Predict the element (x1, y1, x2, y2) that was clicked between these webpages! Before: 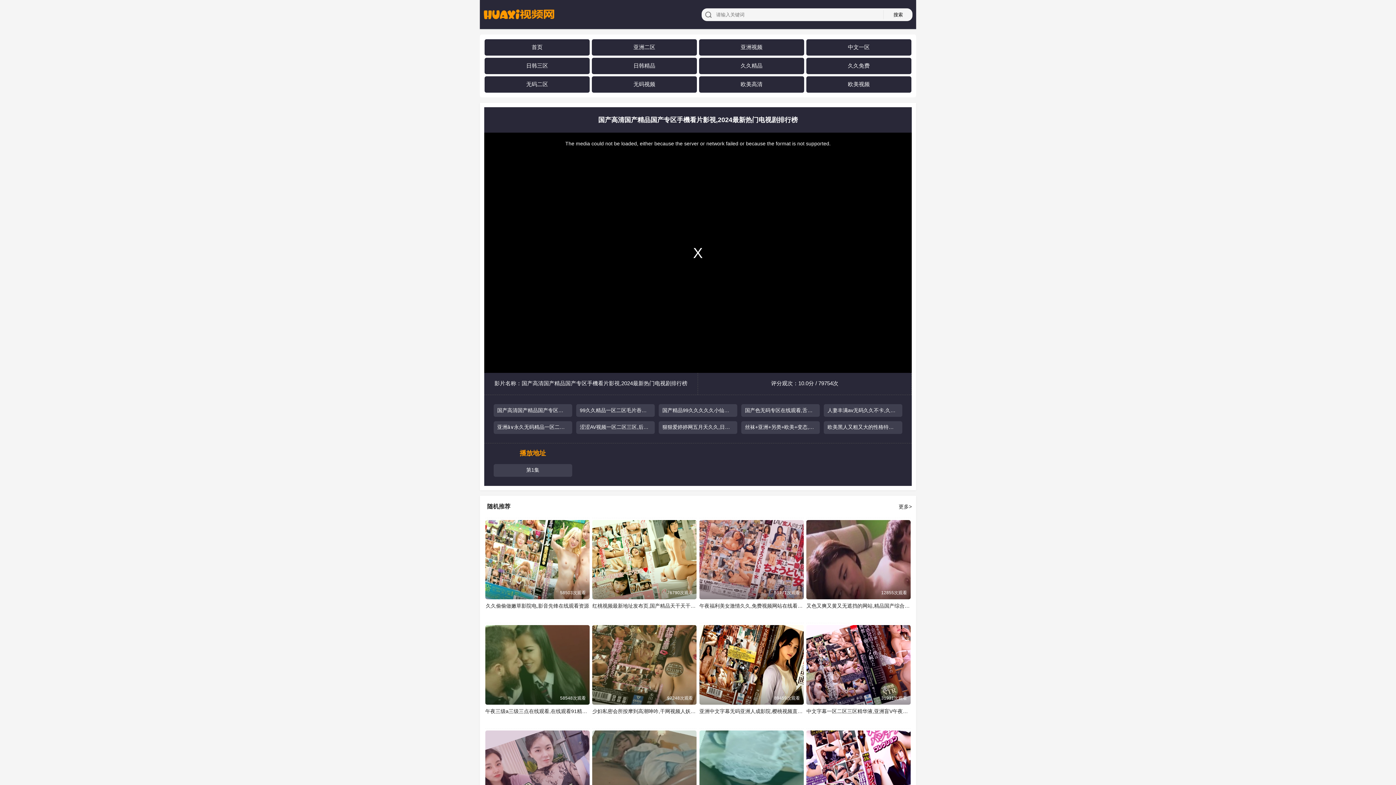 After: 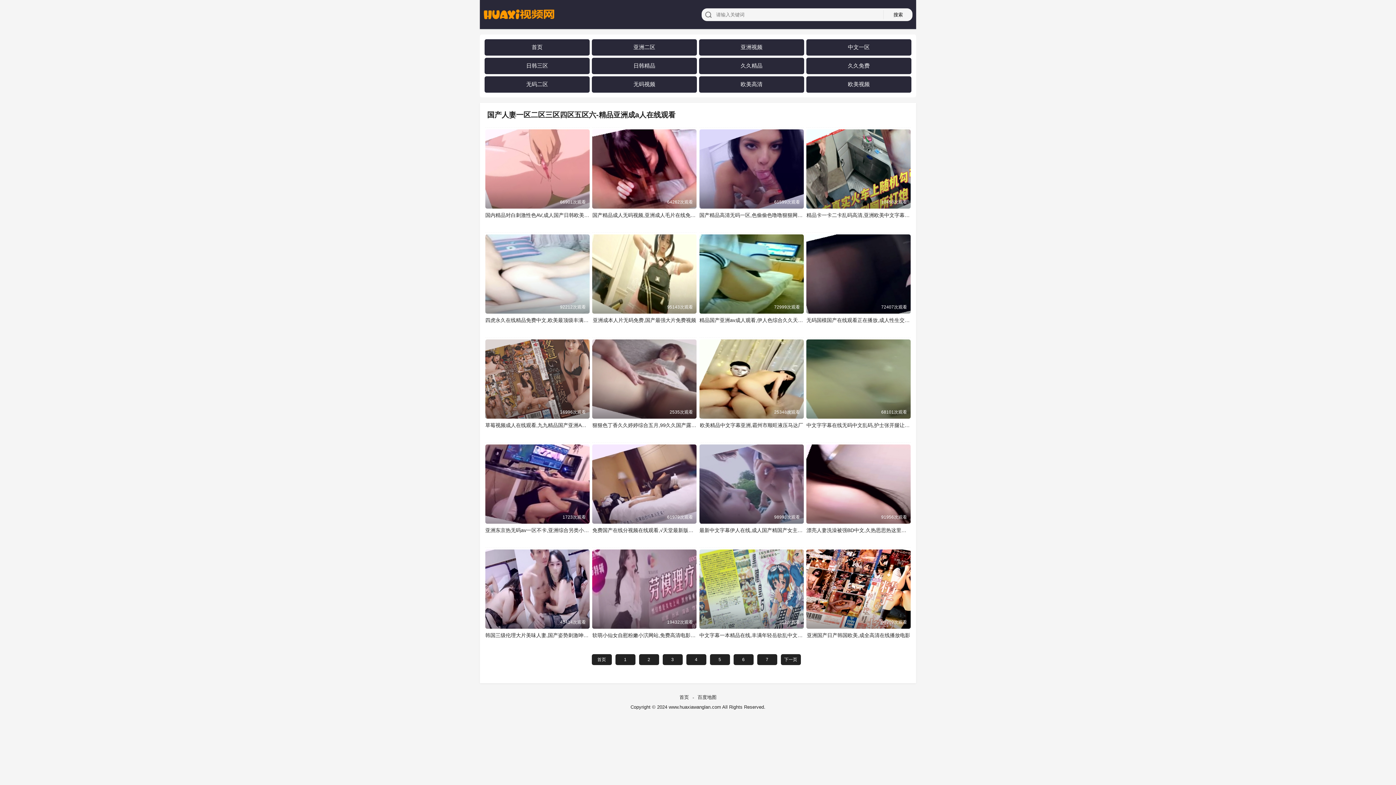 Action: bbox: (898, 503, 909, 509) label: 更多